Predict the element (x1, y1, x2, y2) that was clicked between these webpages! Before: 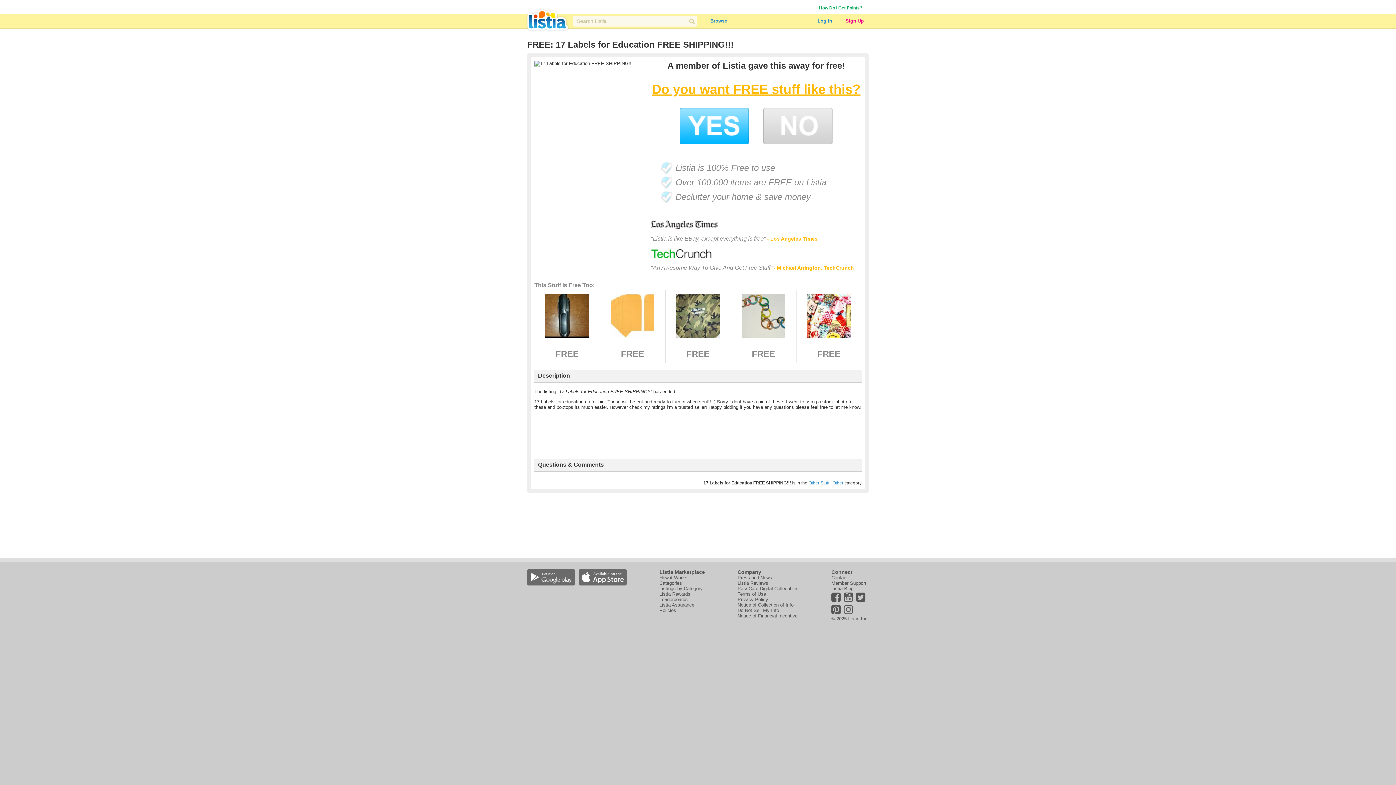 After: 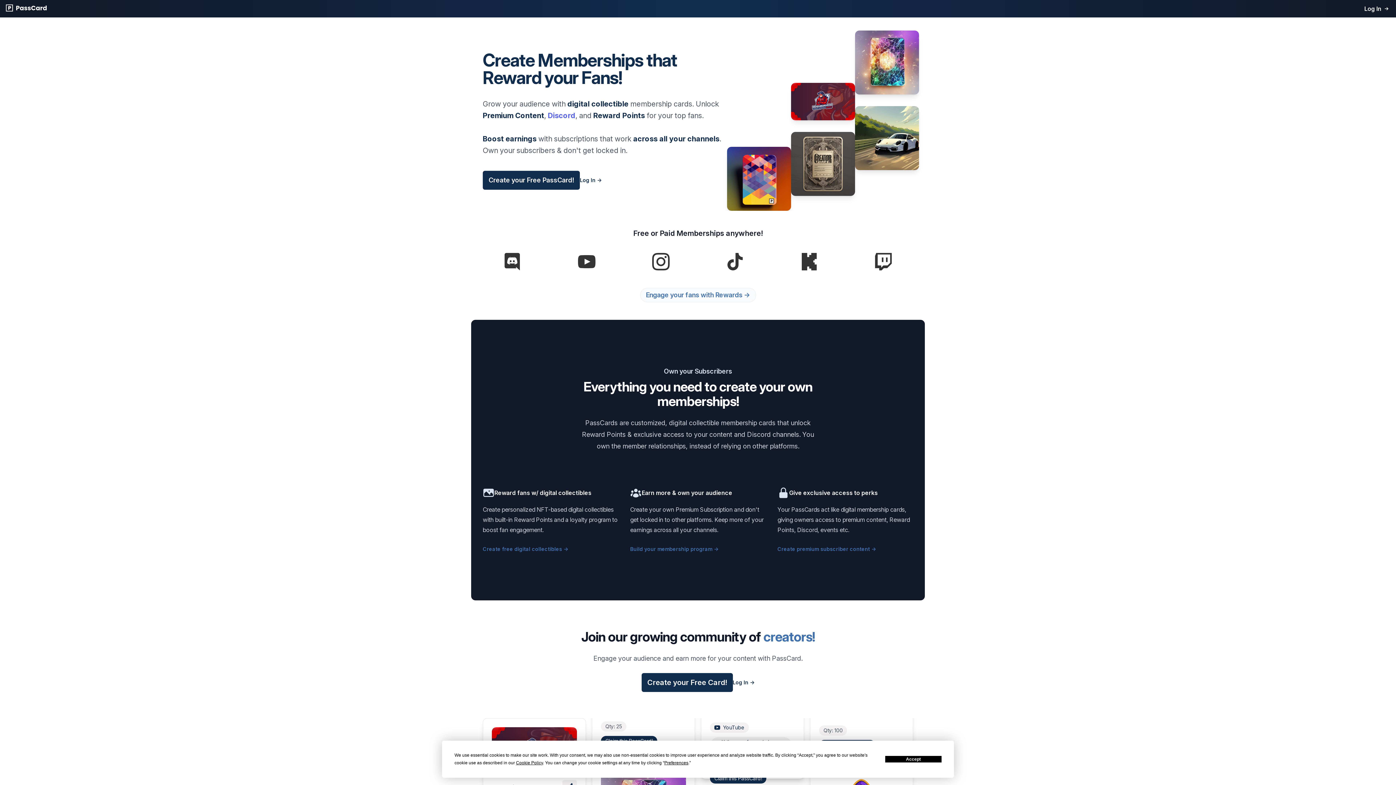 Action: bbox: (737, 586, 798, 591) label: PassCard Digital Collectibles